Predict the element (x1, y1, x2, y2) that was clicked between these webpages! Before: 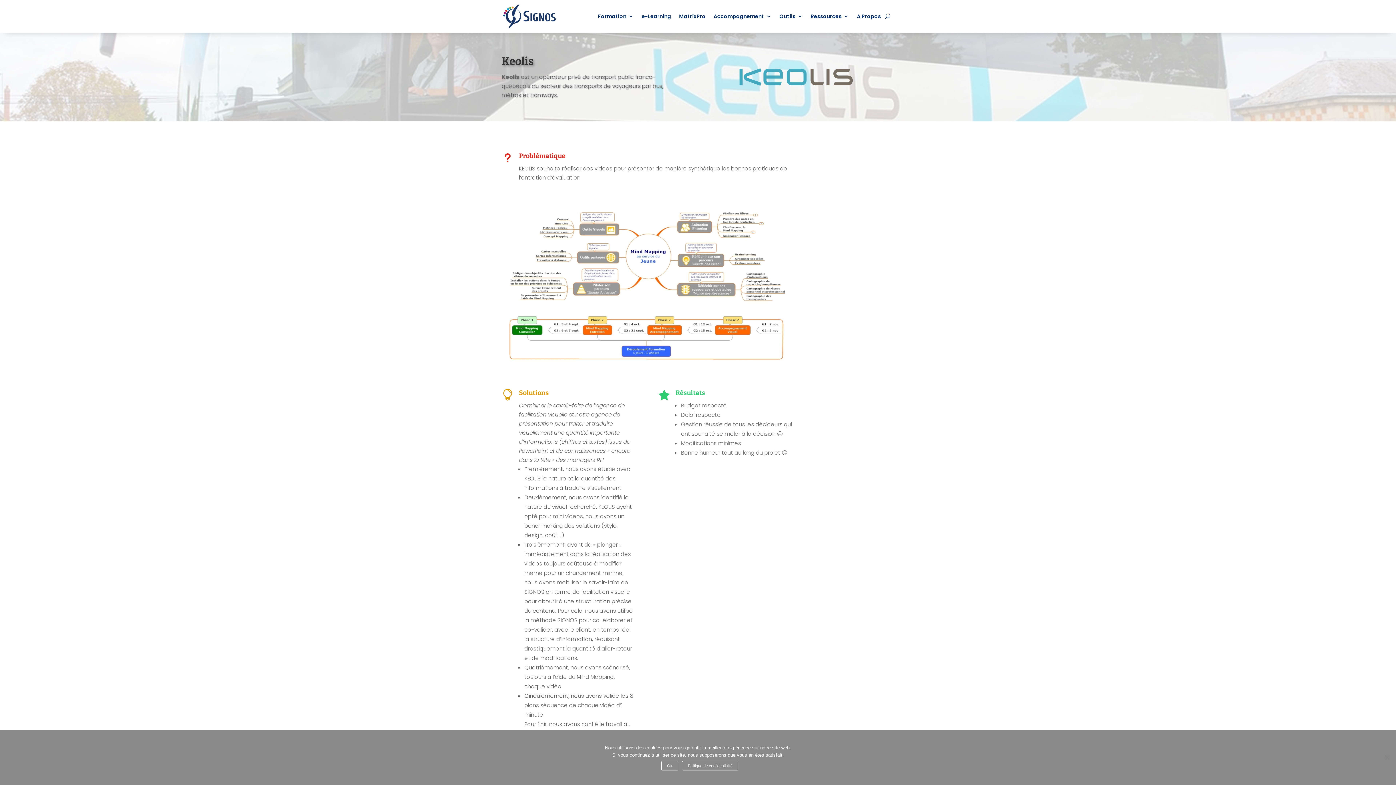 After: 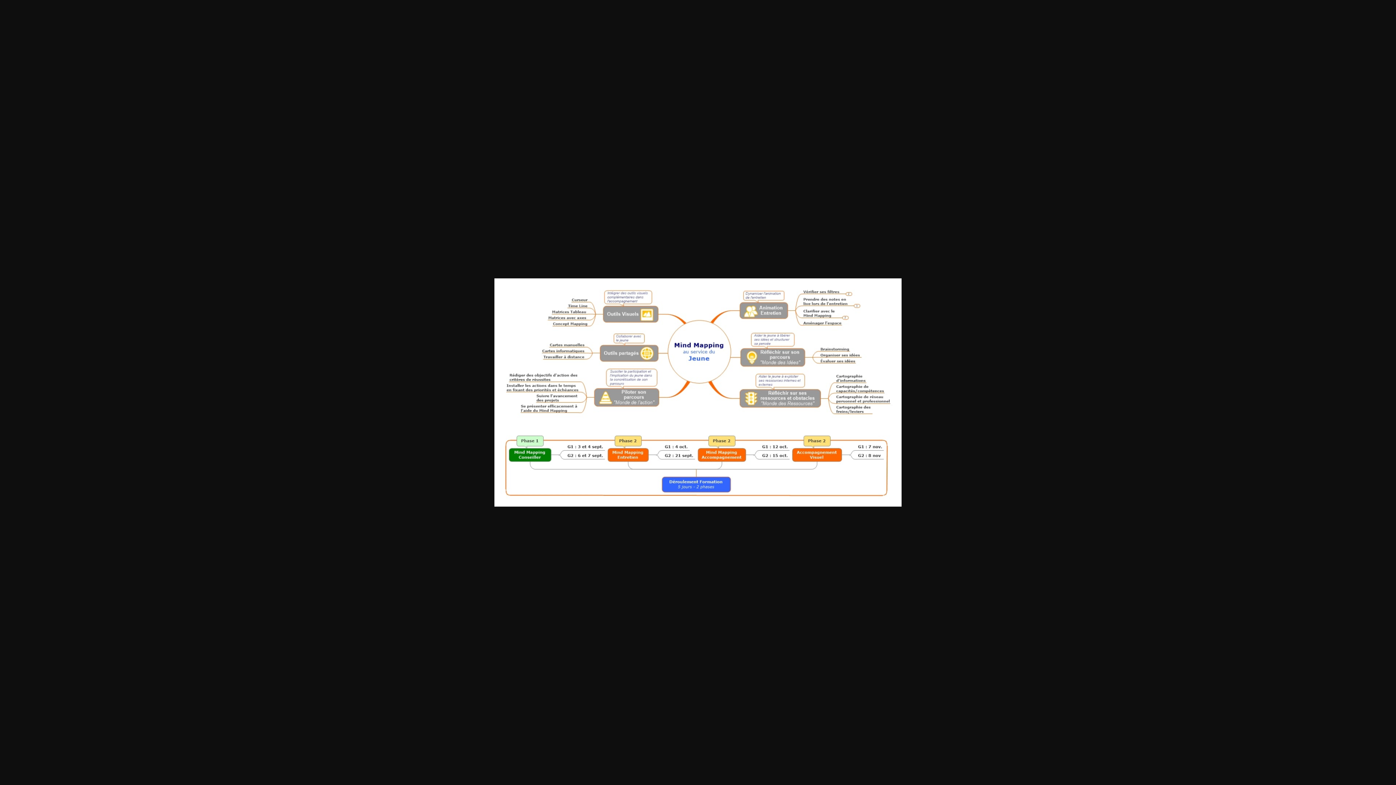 Action: bbox: (501, 359, 793, 366)